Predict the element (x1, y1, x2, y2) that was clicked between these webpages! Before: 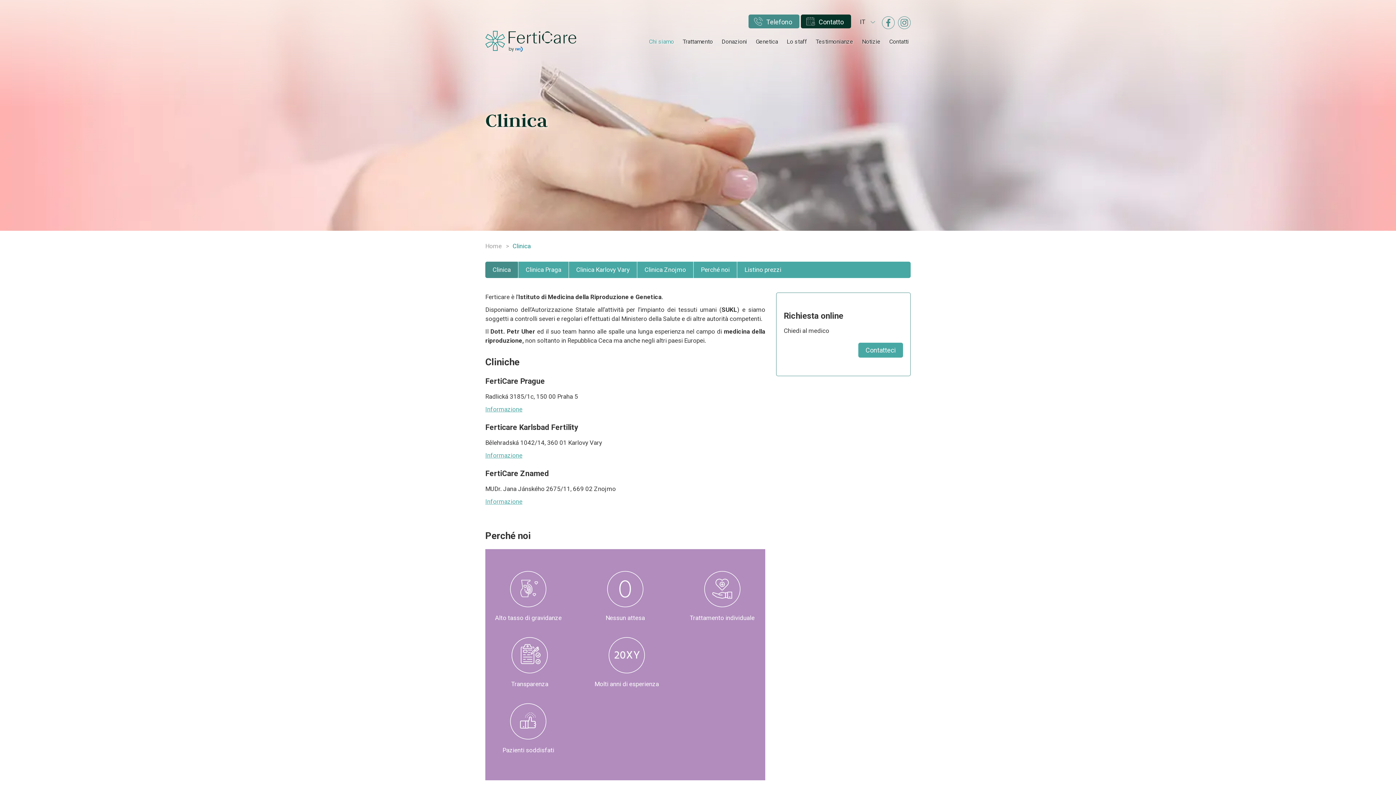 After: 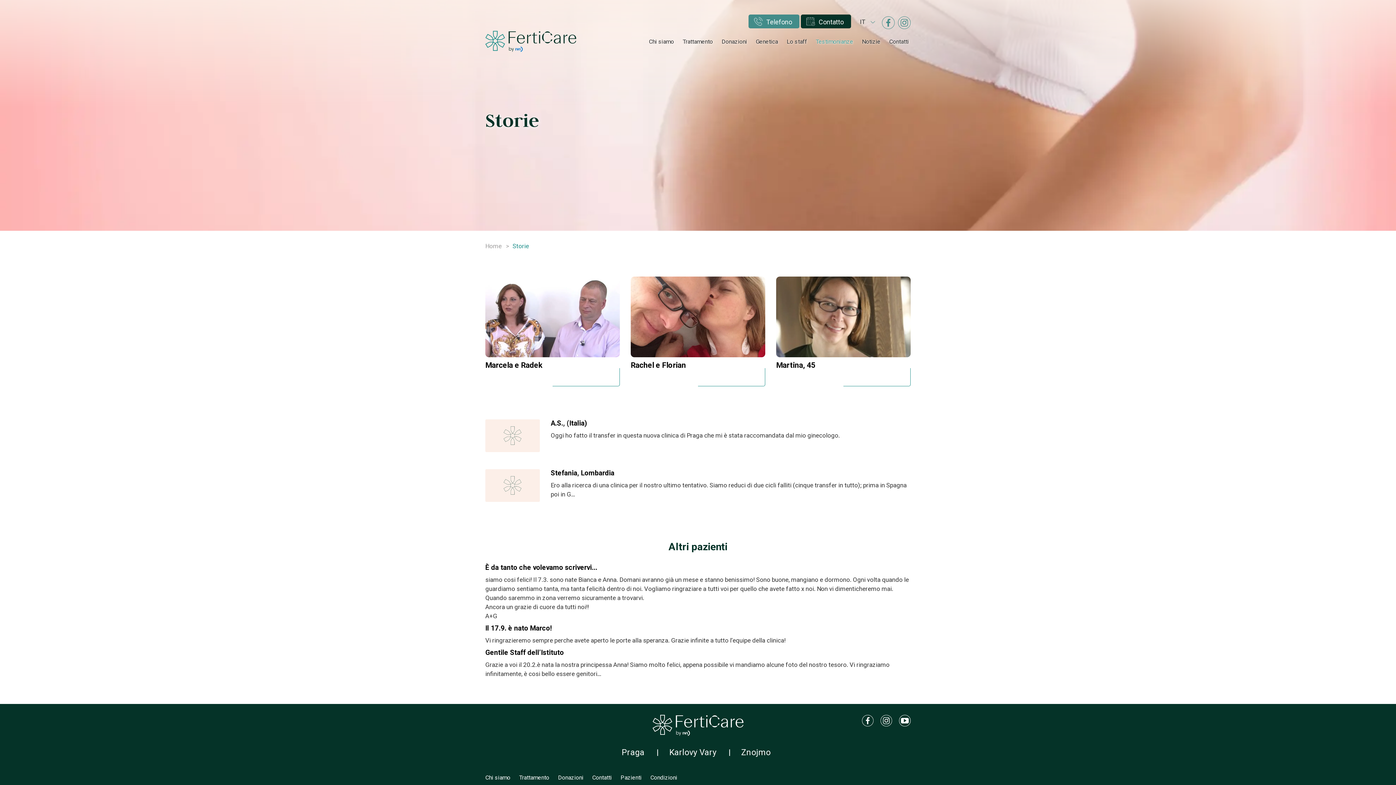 Action: label: Testimonianze bbox: (812, 33, 857, 49)